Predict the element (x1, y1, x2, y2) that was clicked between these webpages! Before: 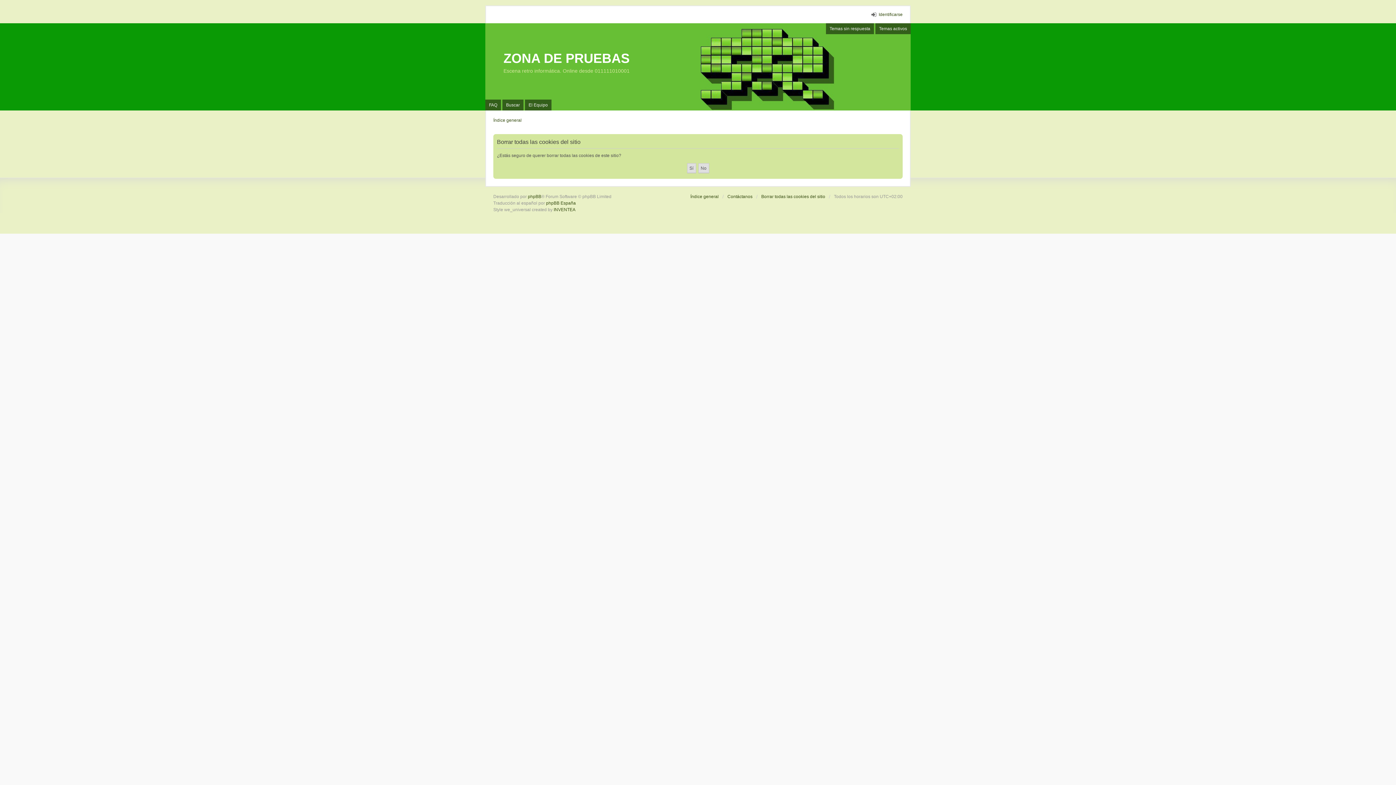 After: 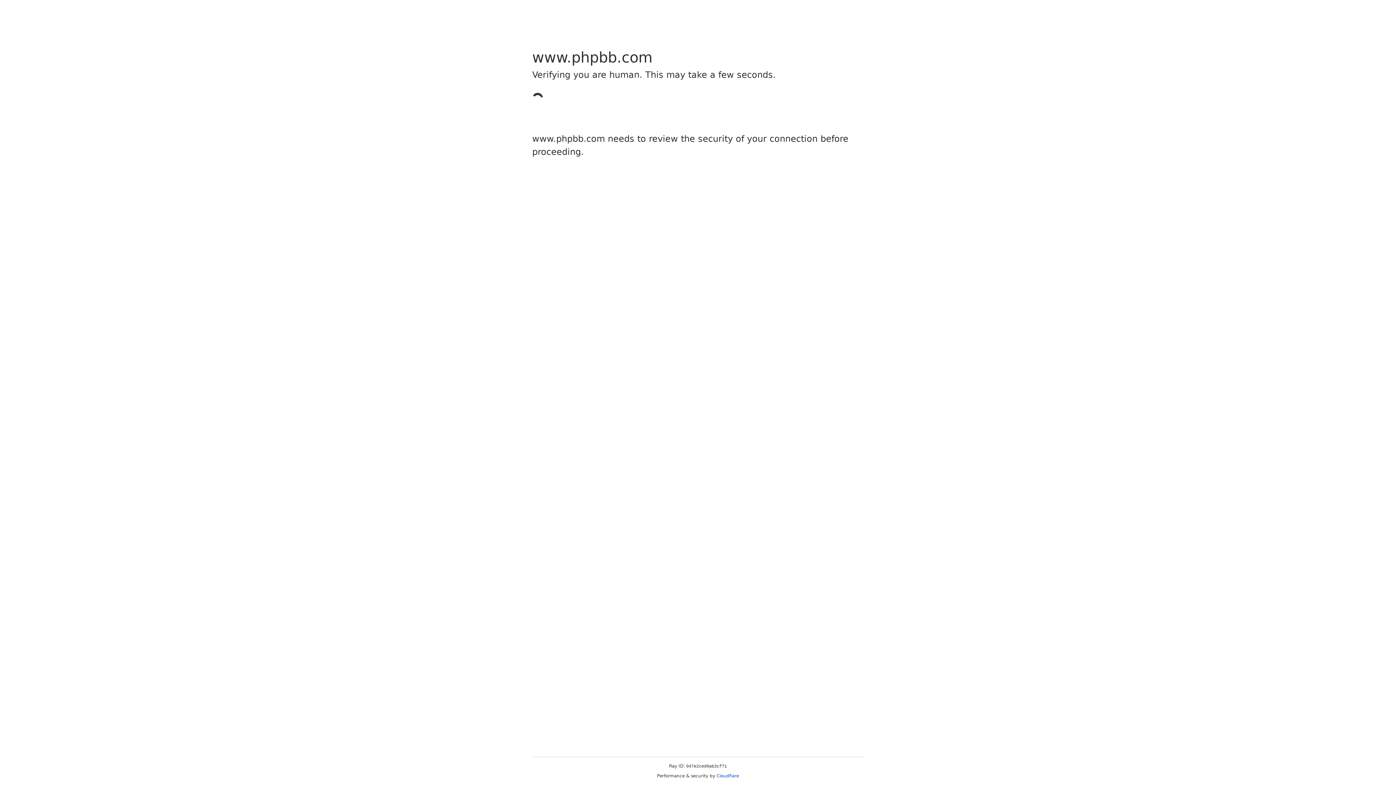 Action: bbox: (528, 194, 541, 199) label: phpBB